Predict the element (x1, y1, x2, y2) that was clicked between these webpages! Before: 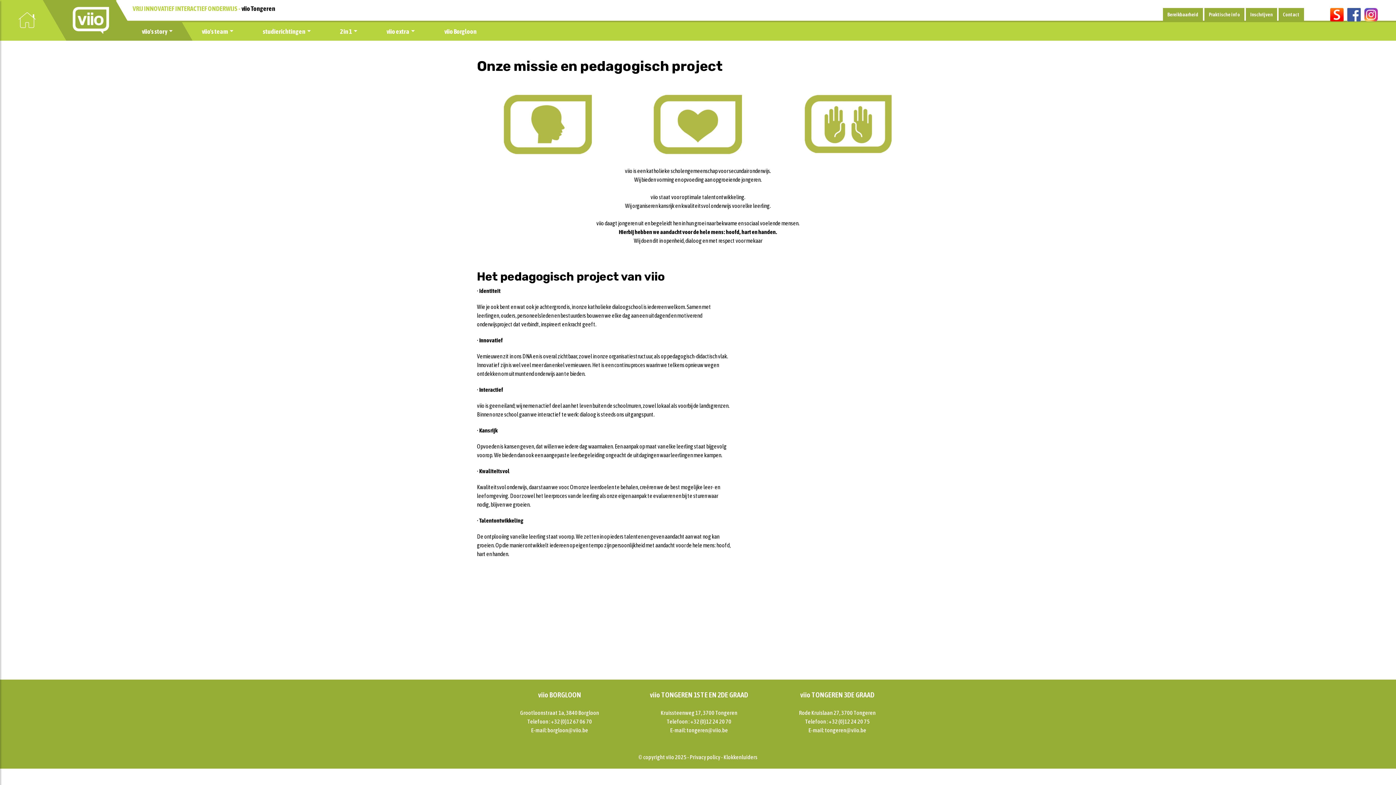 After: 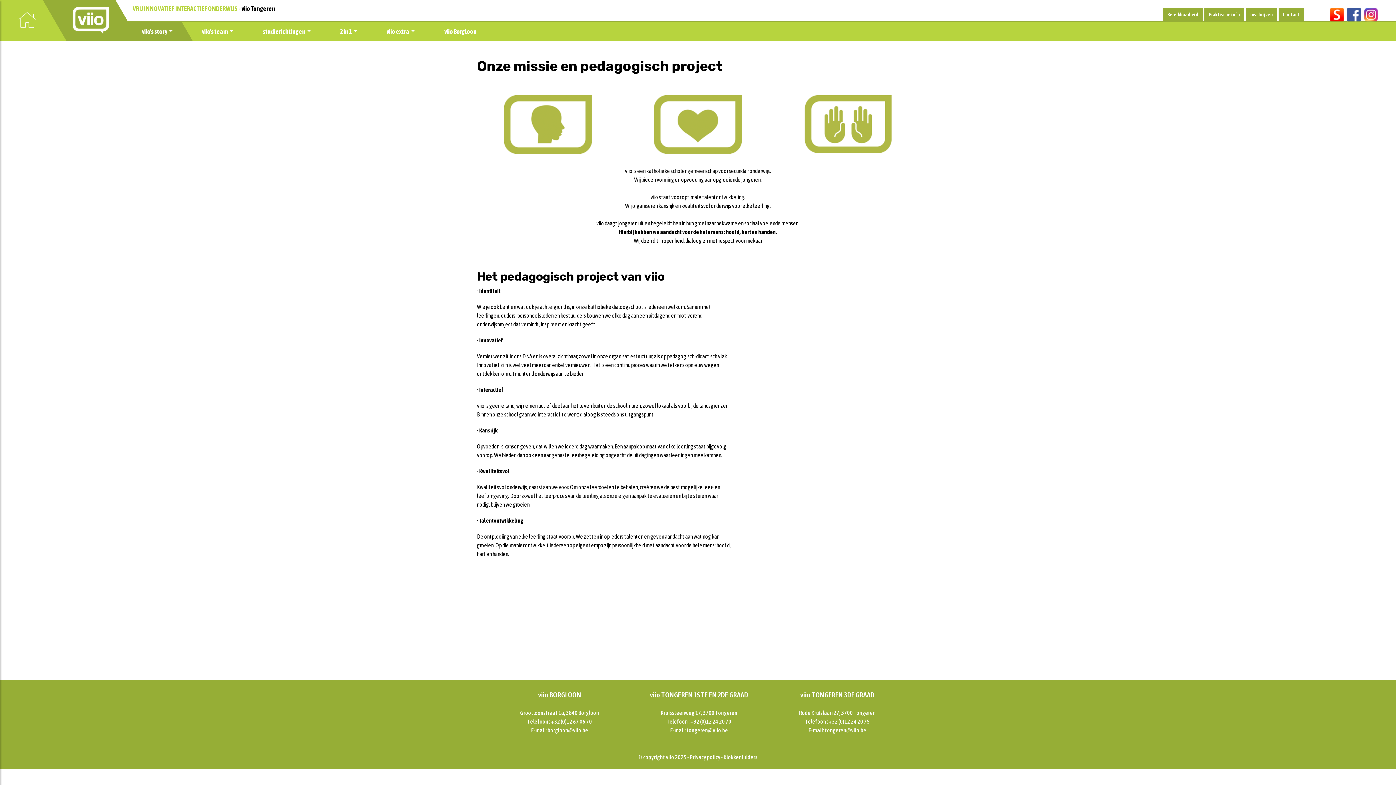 Action: label: E-mail: borgloon@viio.be bbox: (531, 727, 588, 733)